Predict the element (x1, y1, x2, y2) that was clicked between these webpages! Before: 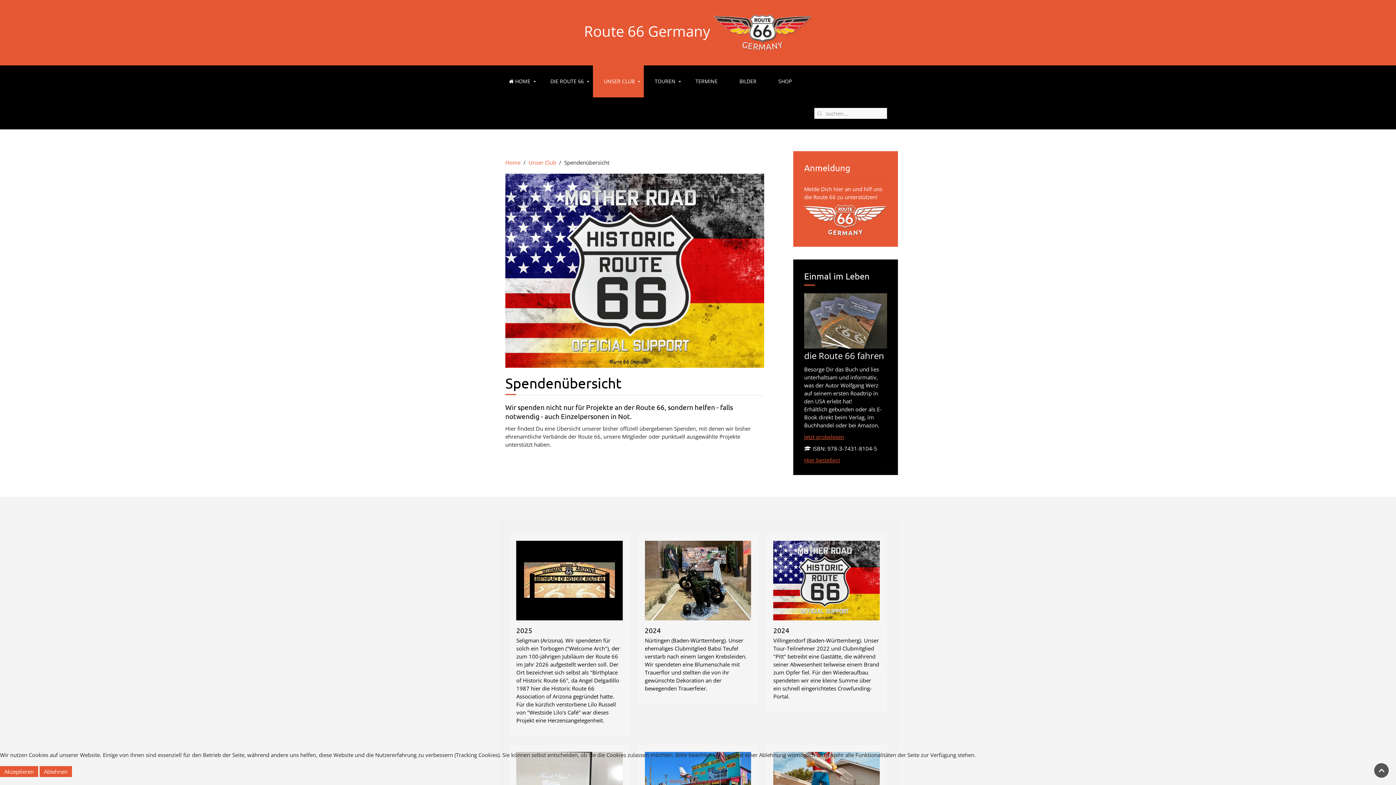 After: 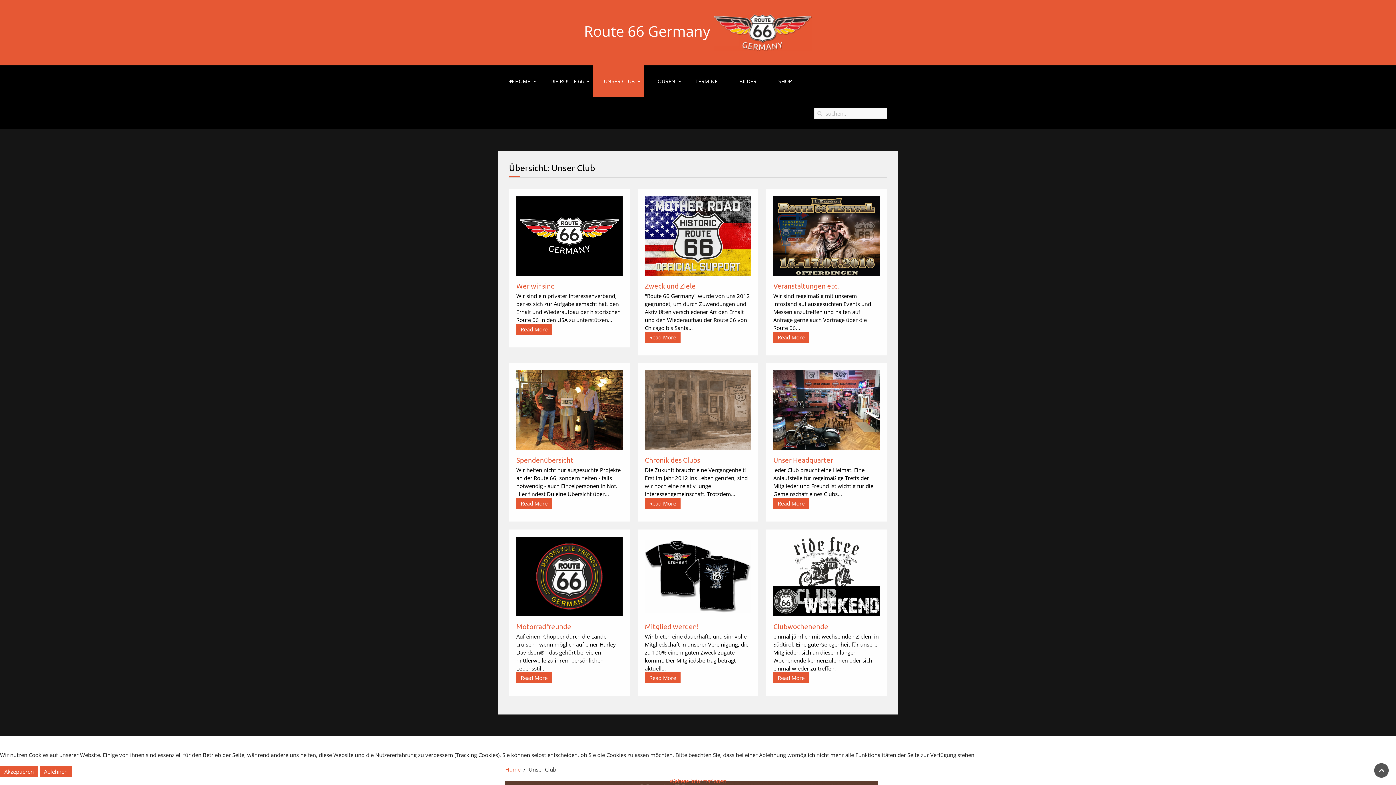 Action: label: Unser Club bbox: (528, 158, 556, 166)